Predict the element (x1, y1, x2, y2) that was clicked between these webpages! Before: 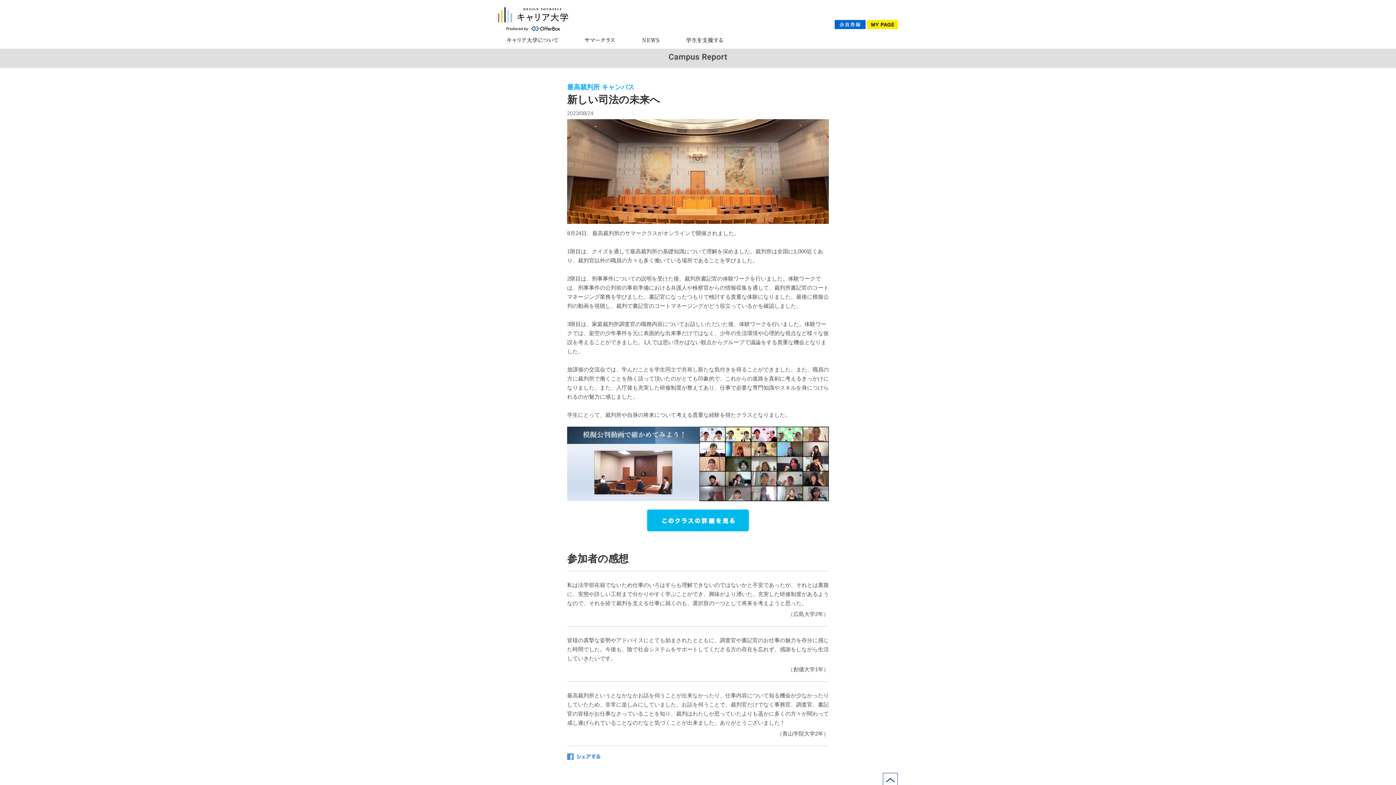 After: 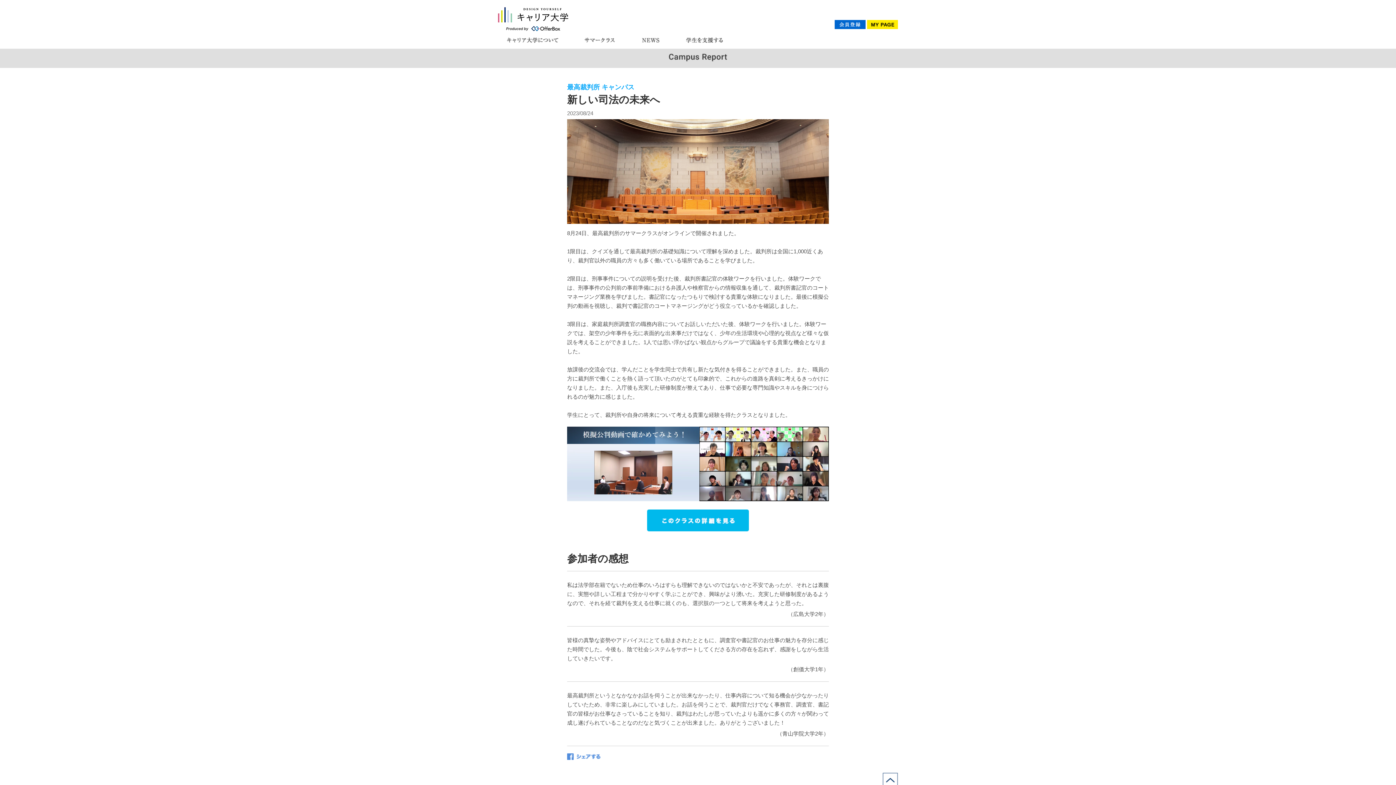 Action: bbox: (567, 755, 600, 761)